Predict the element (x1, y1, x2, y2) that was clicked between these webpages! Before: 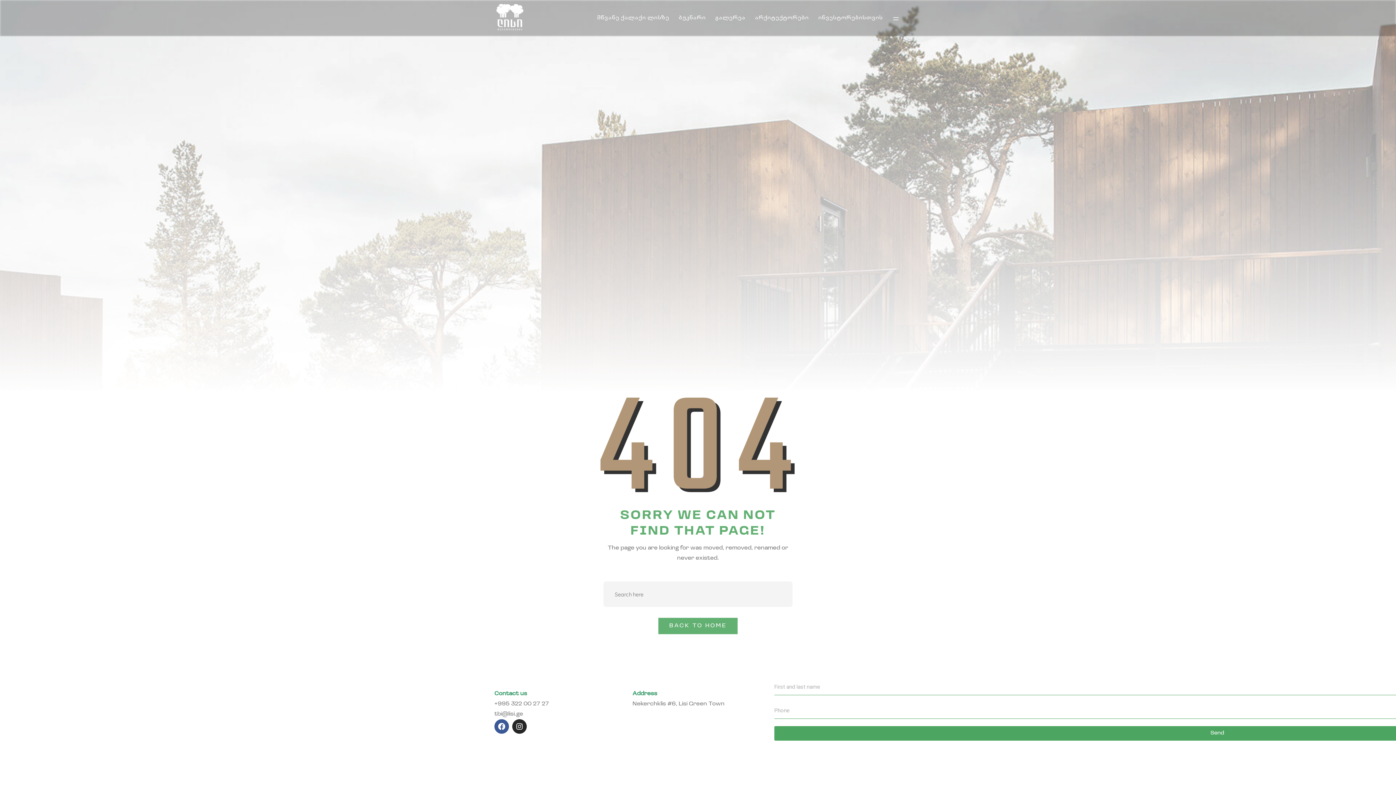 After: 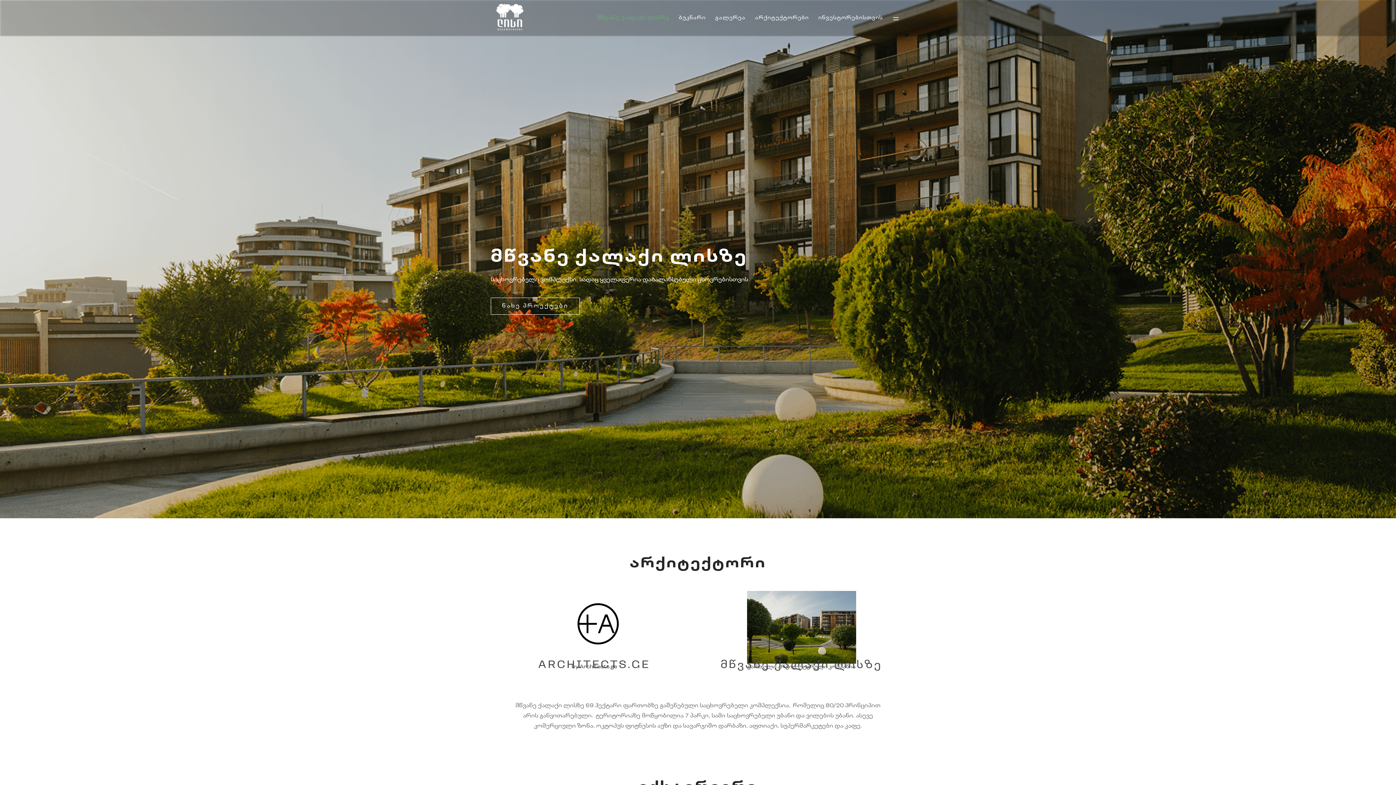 Action: label: მწვანე ქალაქი ლისზე bbox: (594, 10, 672, 26)